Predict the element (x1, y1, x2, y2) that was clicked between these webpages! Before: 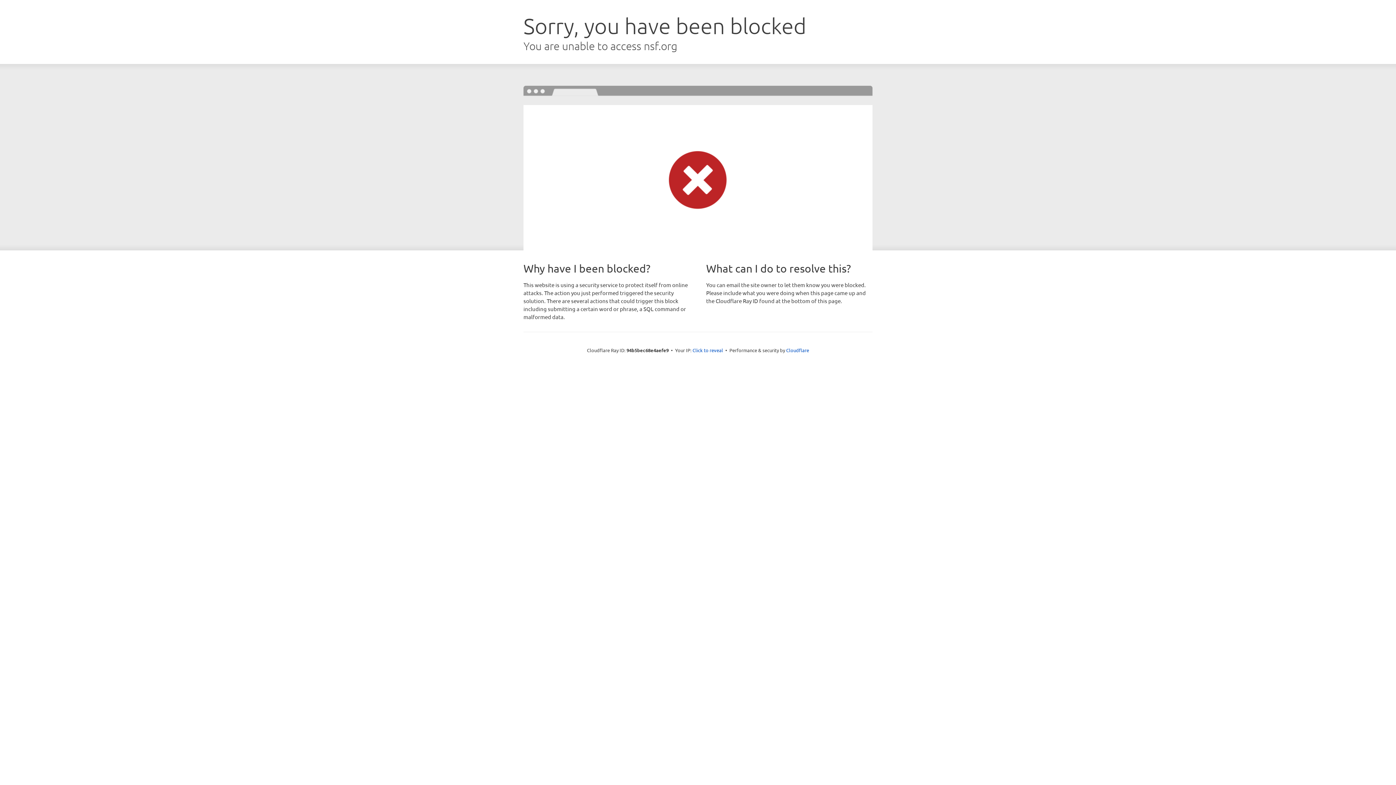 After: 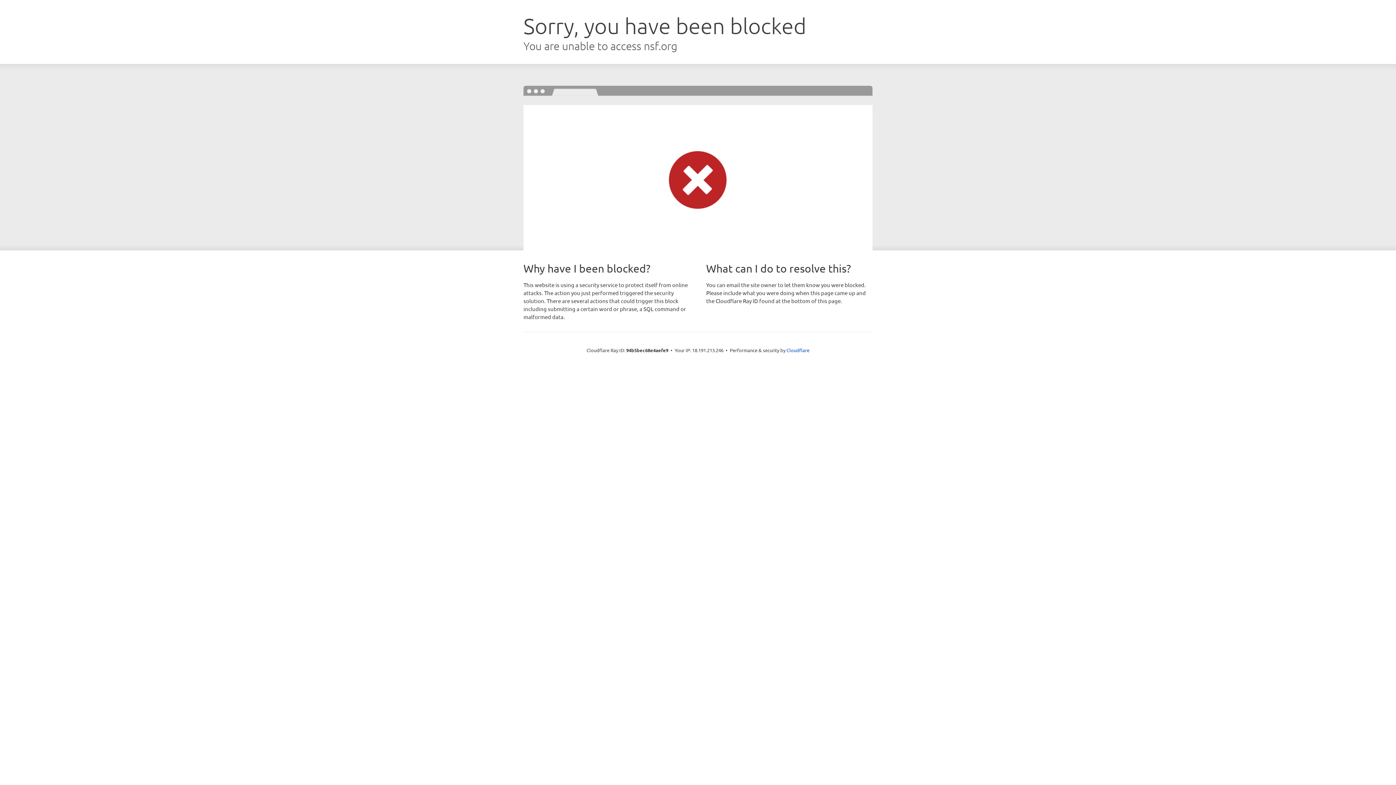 Action: bbox: (692, 346, 723, 353) label: Click to reveal